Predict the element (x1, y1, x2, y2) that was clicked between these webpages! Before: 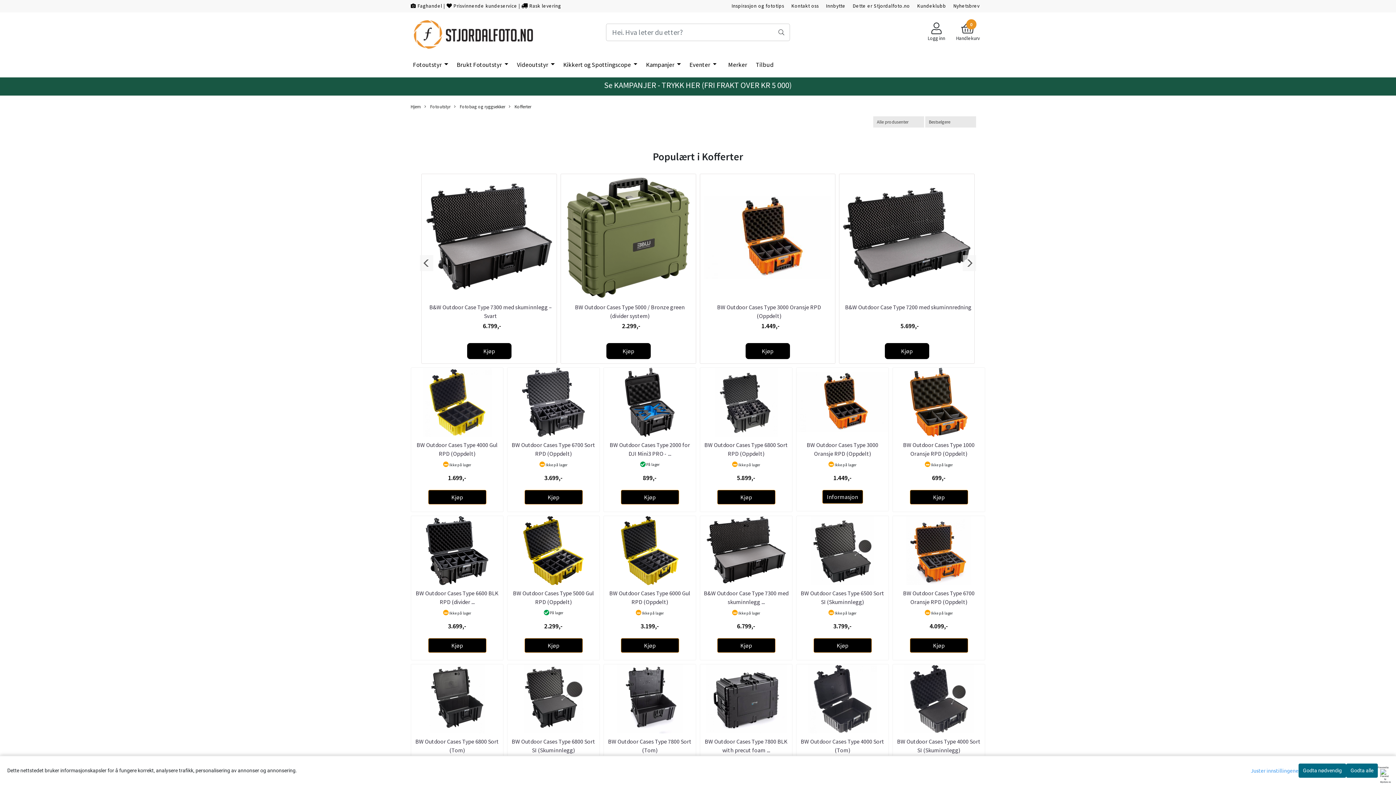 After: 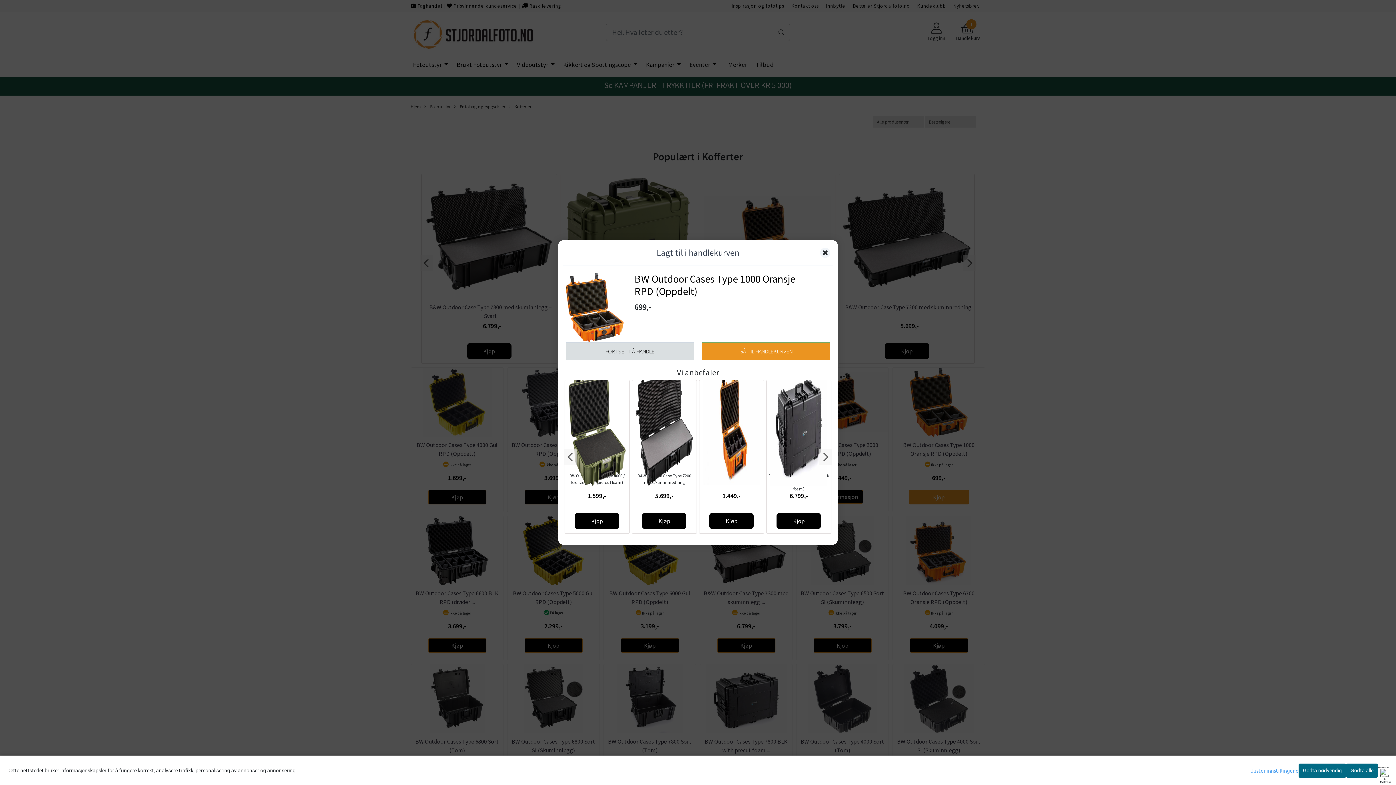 Action: label: Kjøp bbox: (910, 490, 968, 504)